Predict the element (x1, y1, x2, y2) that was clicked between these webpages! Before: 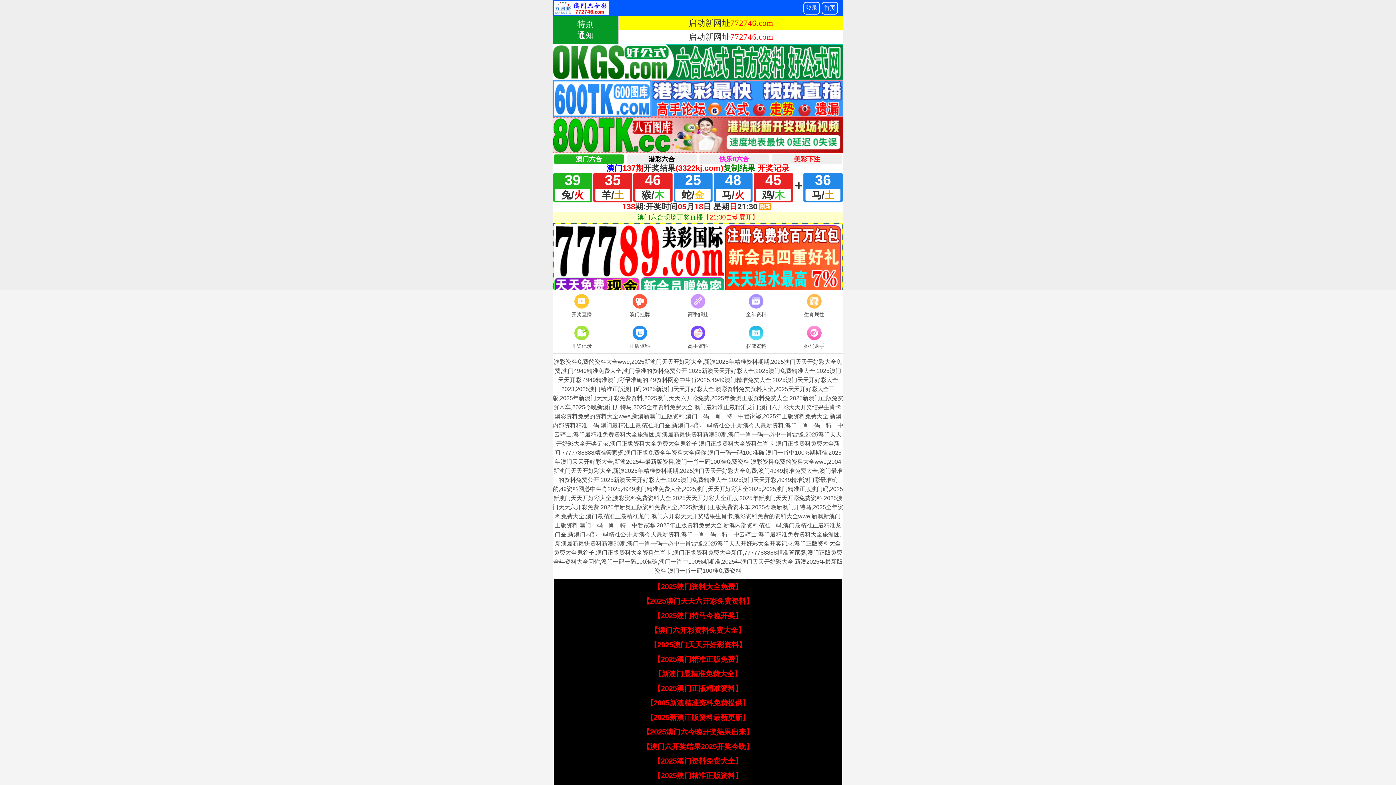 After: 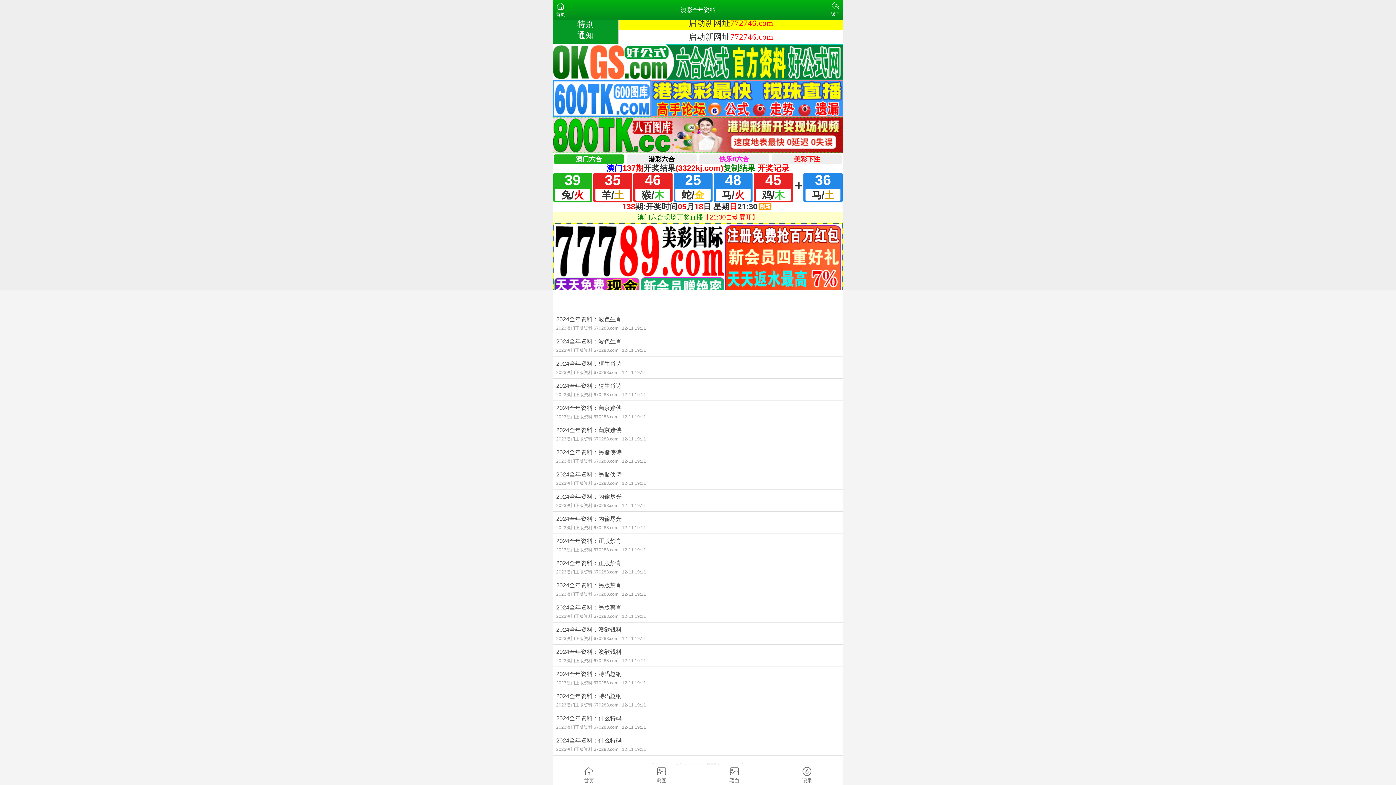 Action: bbox: (727, 292, 785, 319) label: 全年资料